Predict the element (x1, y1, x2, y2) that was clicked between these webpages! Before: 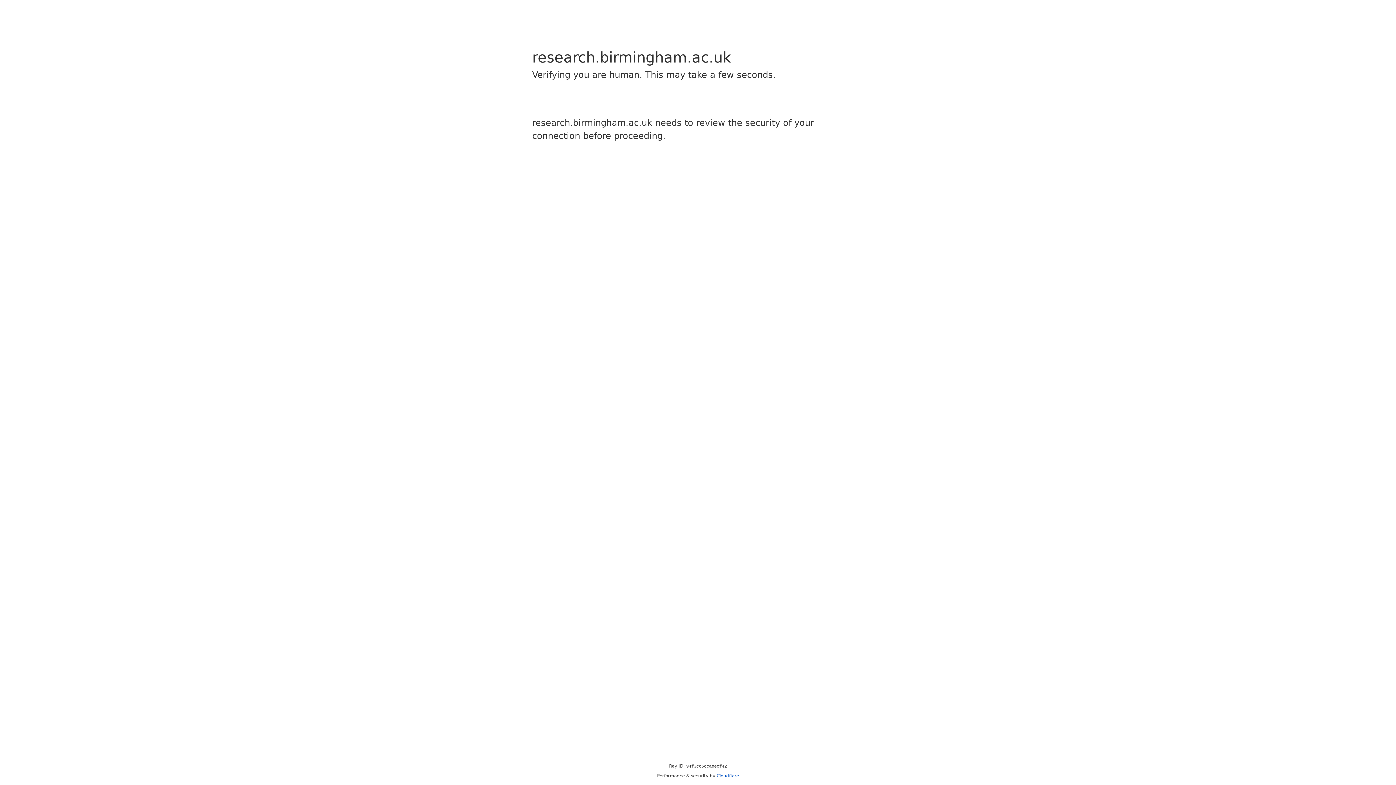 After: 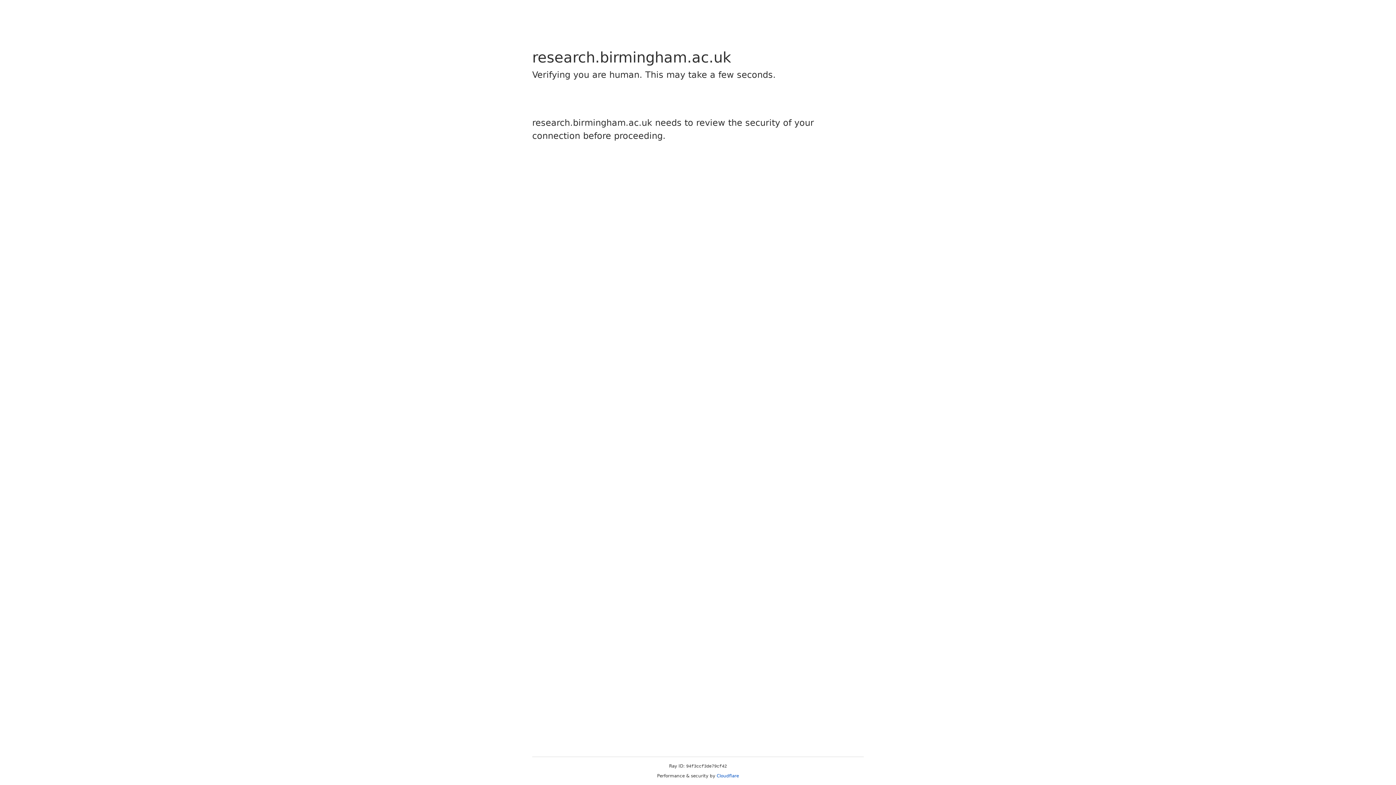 Action: label: Cloudflare bbox: (716, 773, 739, 778)